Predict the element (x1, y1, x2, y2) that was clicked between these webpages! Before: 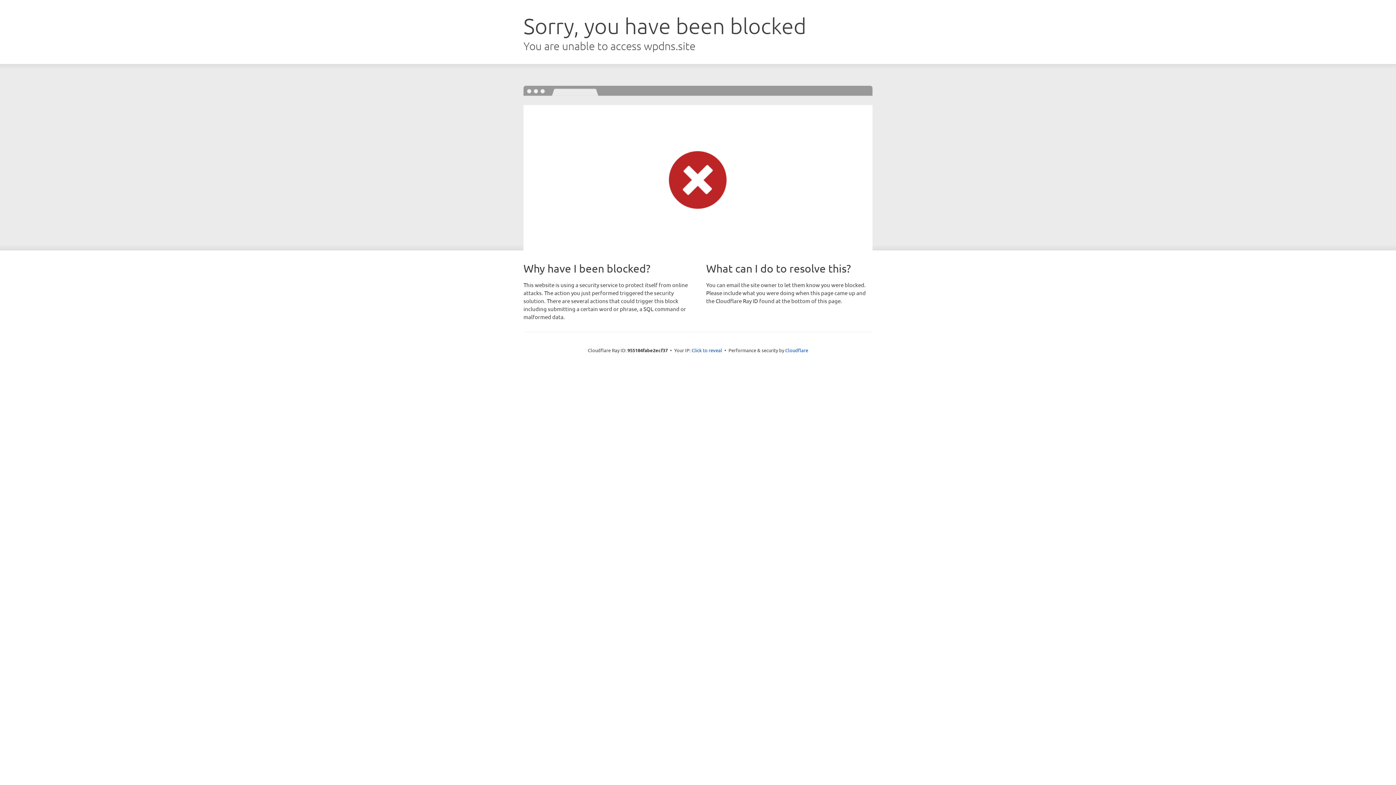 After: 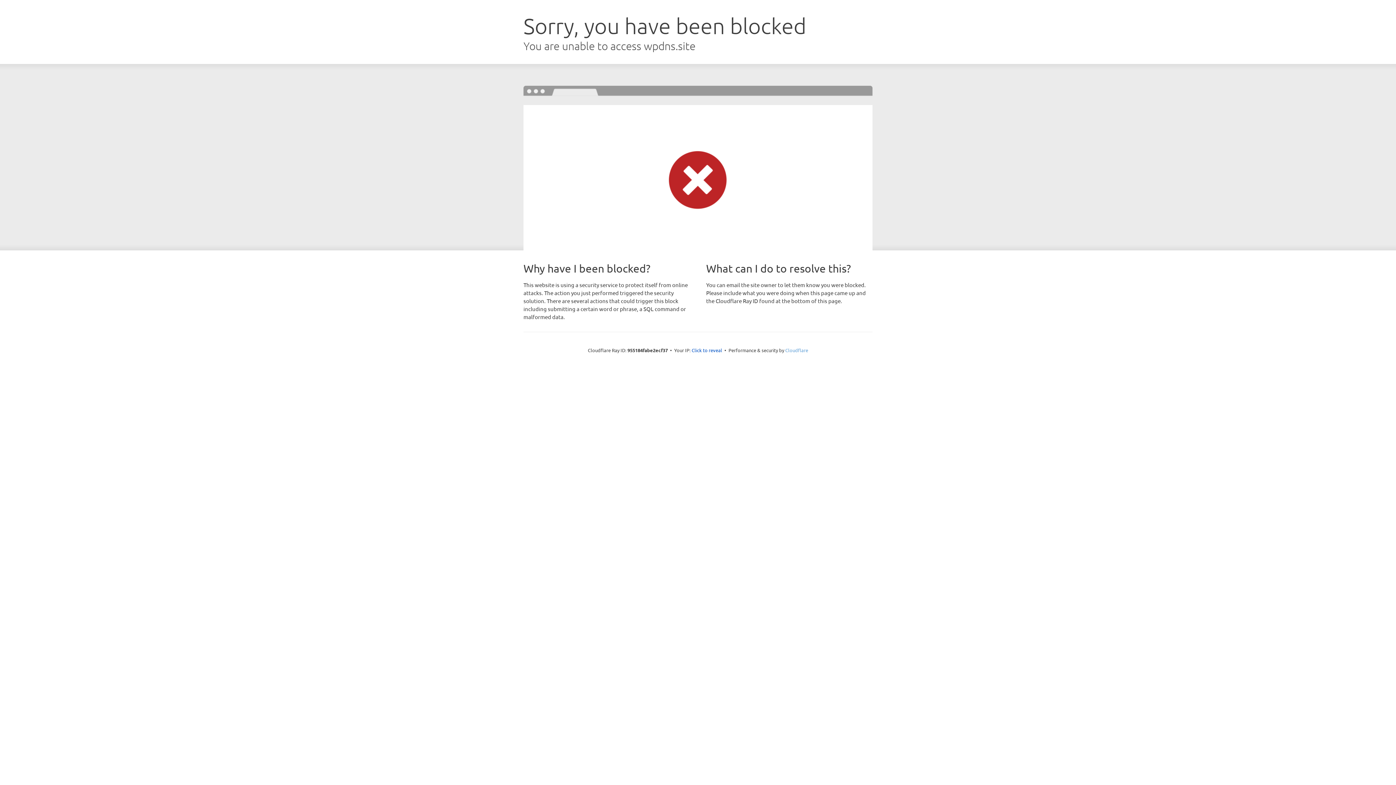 Action: bbox: (785, 347, 808, 353) label: Cloudflare